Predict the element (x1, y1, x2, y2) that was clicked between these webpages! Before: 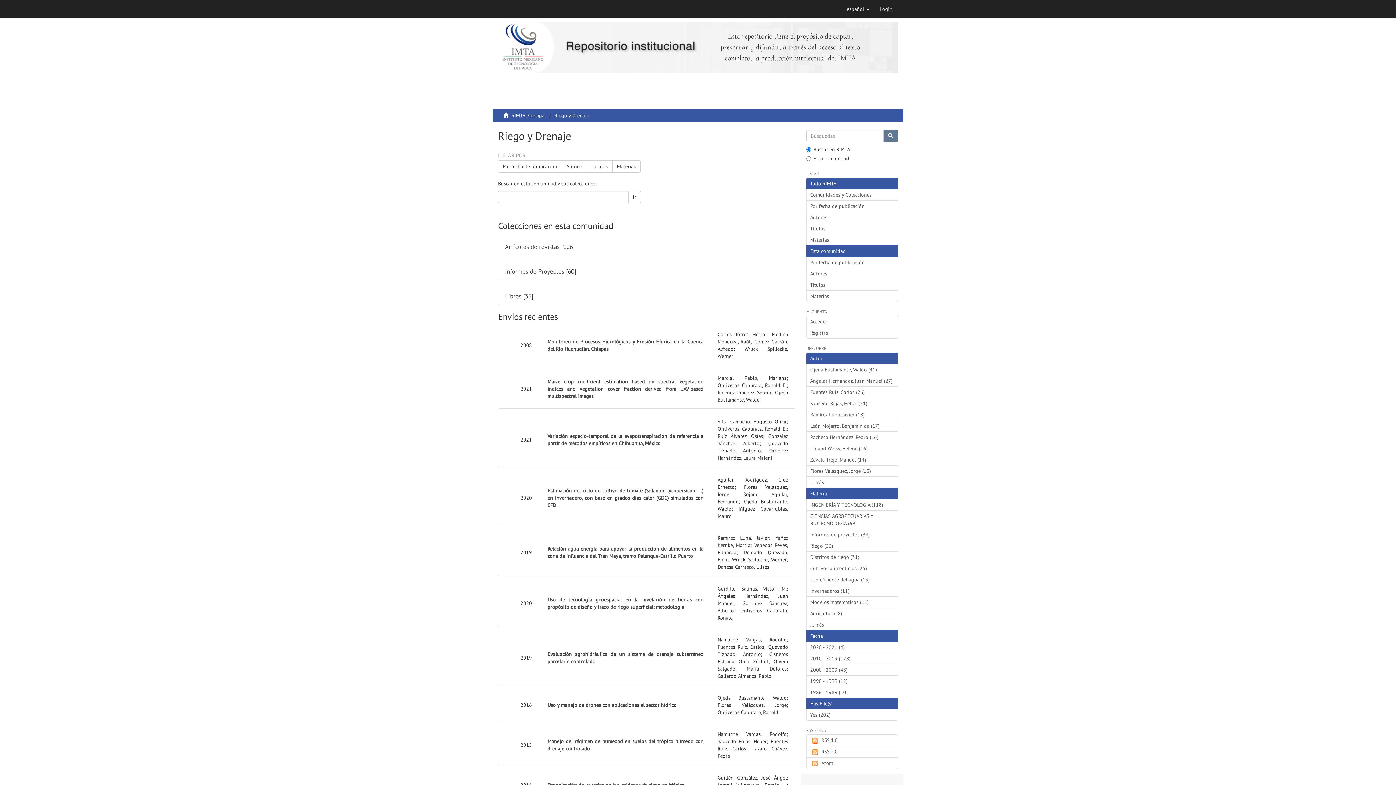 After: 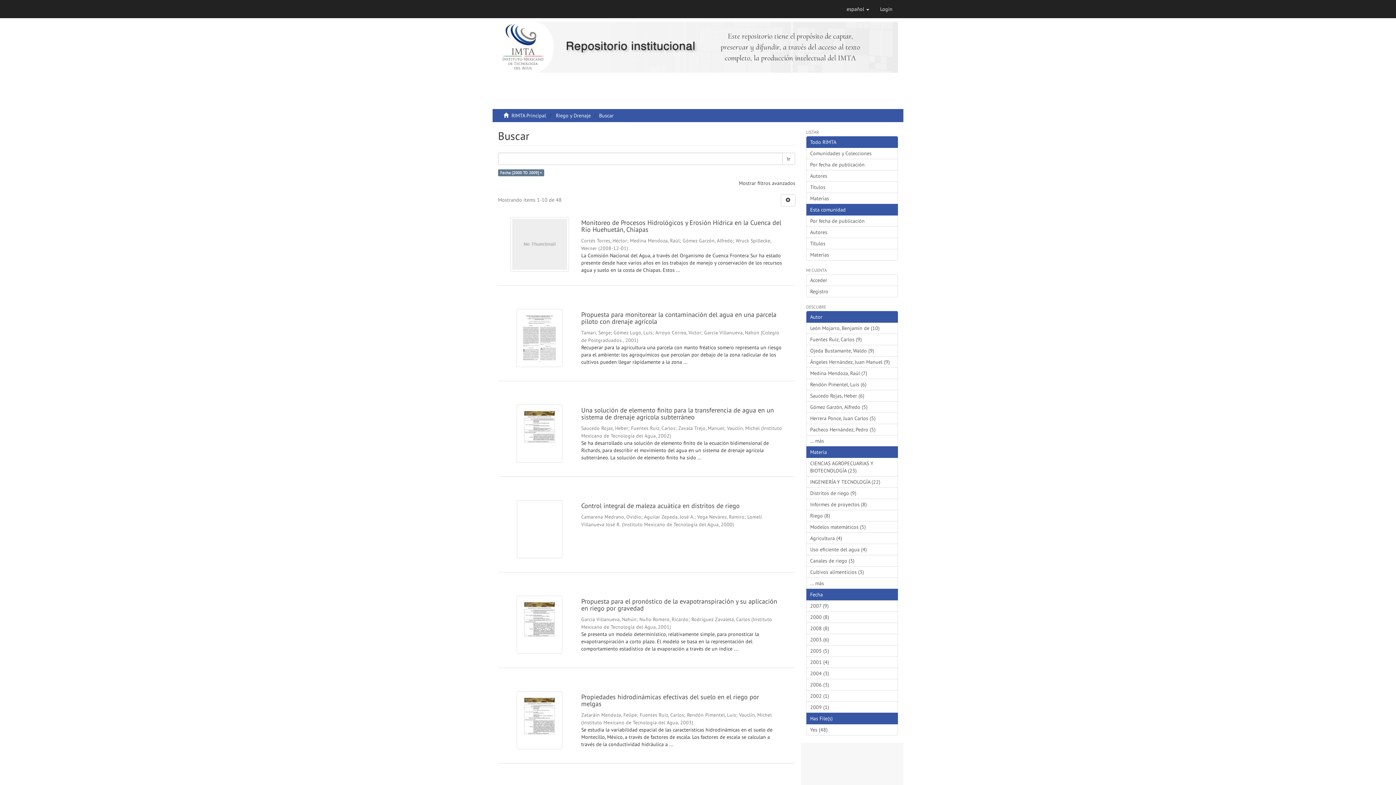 Action: bbox: (806, 664, 898, 675) label: 2000 - 2009 (48)